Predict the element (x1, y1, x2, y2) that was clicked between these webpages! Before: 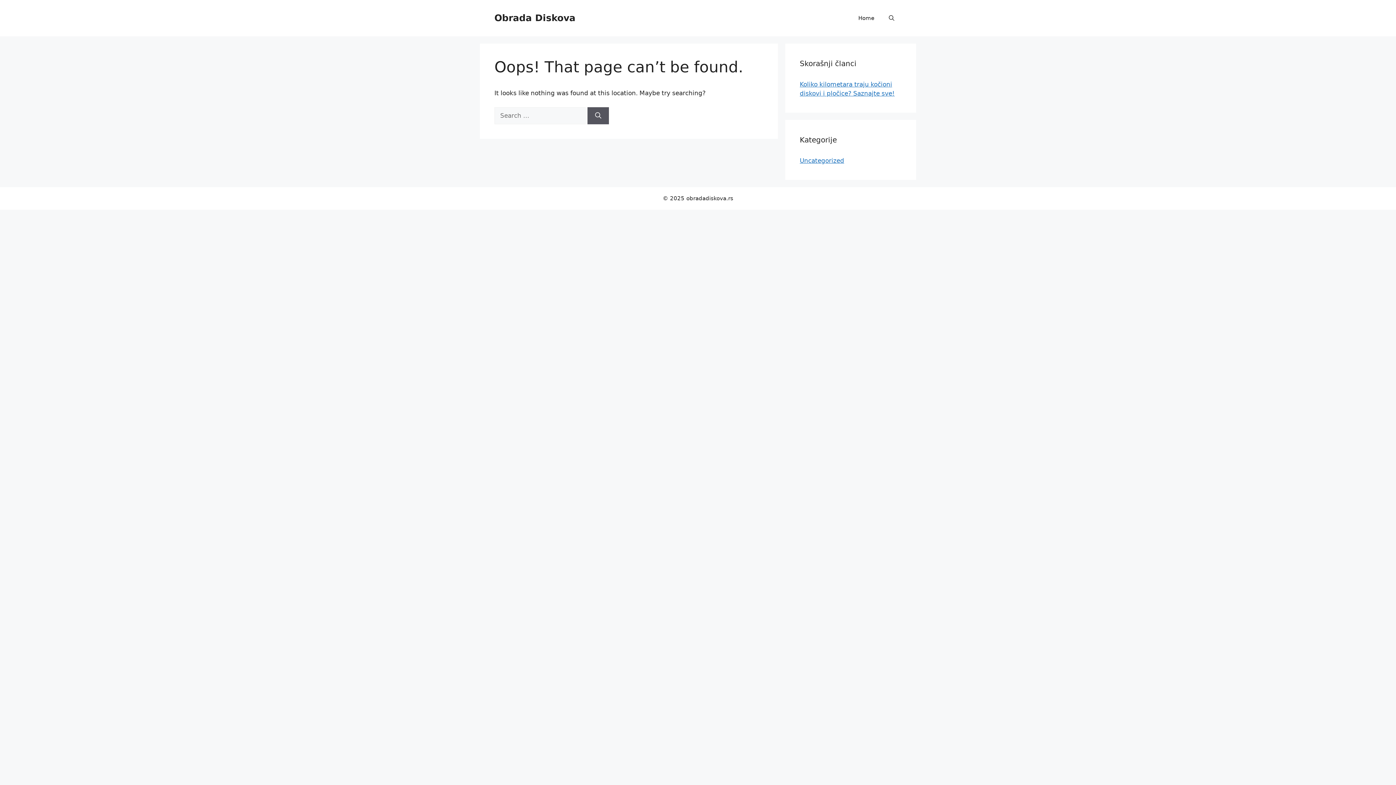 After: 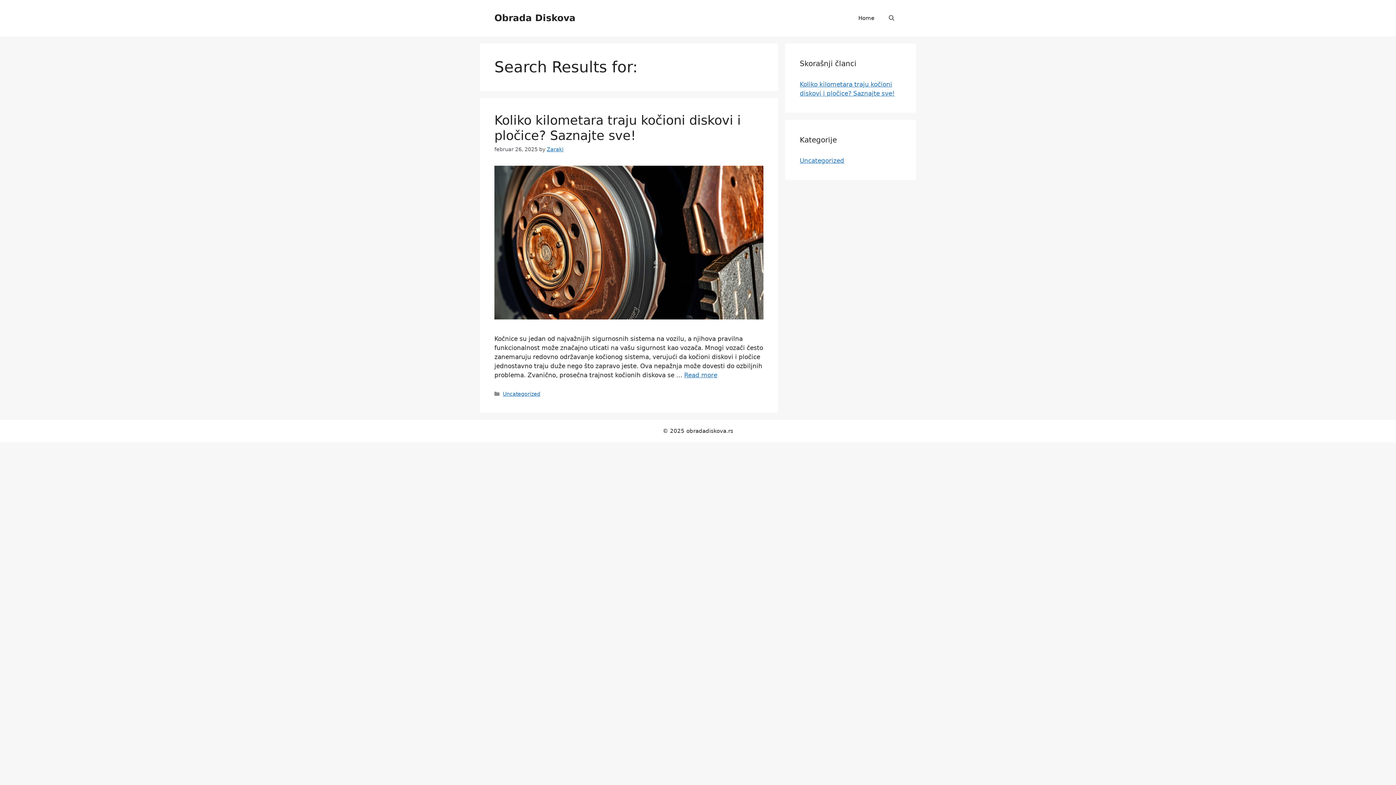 Action: label: Search bbox: (587, 107, 609, 124)